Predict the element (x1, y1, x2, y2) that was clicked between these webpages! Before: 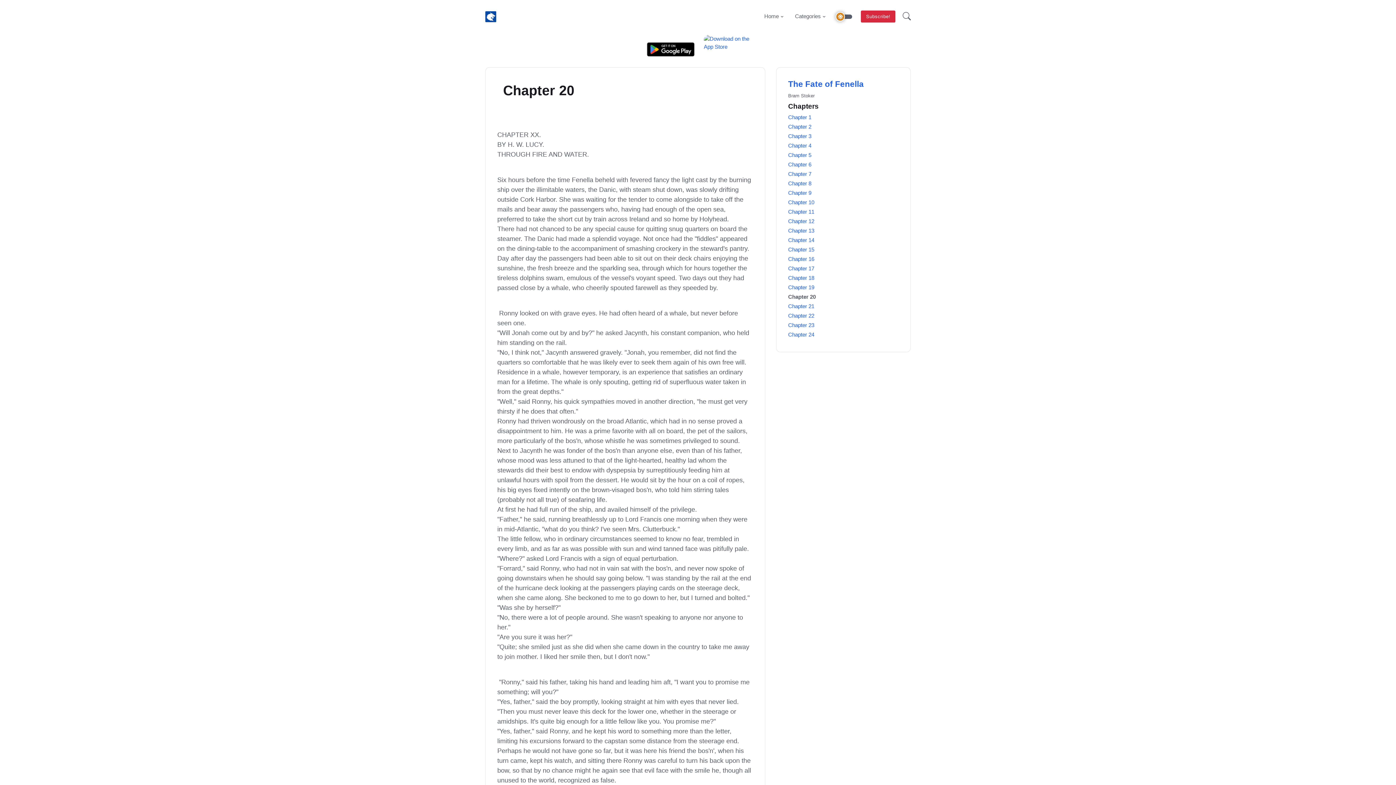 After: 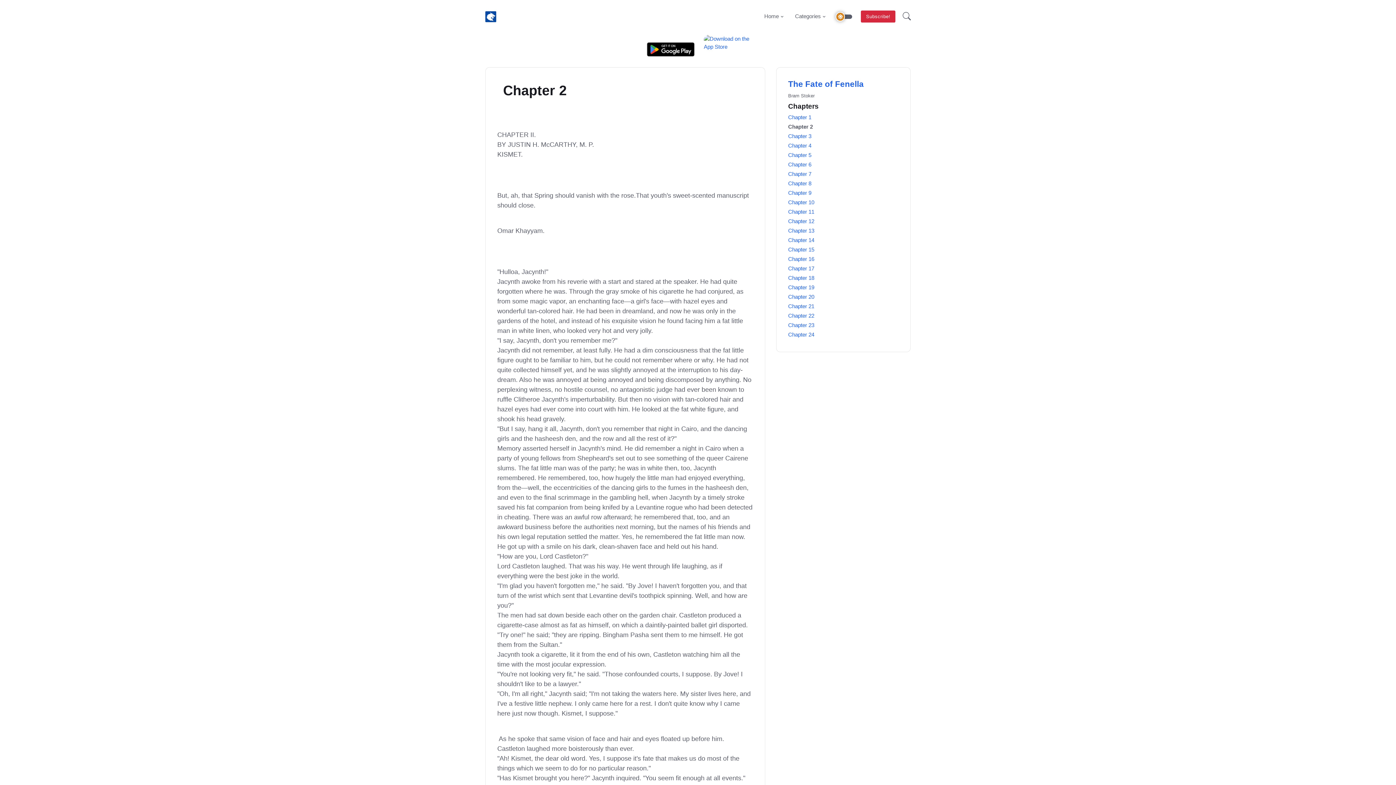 Action: label: Chapter 2 bbox: (788, 122, 898, 130)